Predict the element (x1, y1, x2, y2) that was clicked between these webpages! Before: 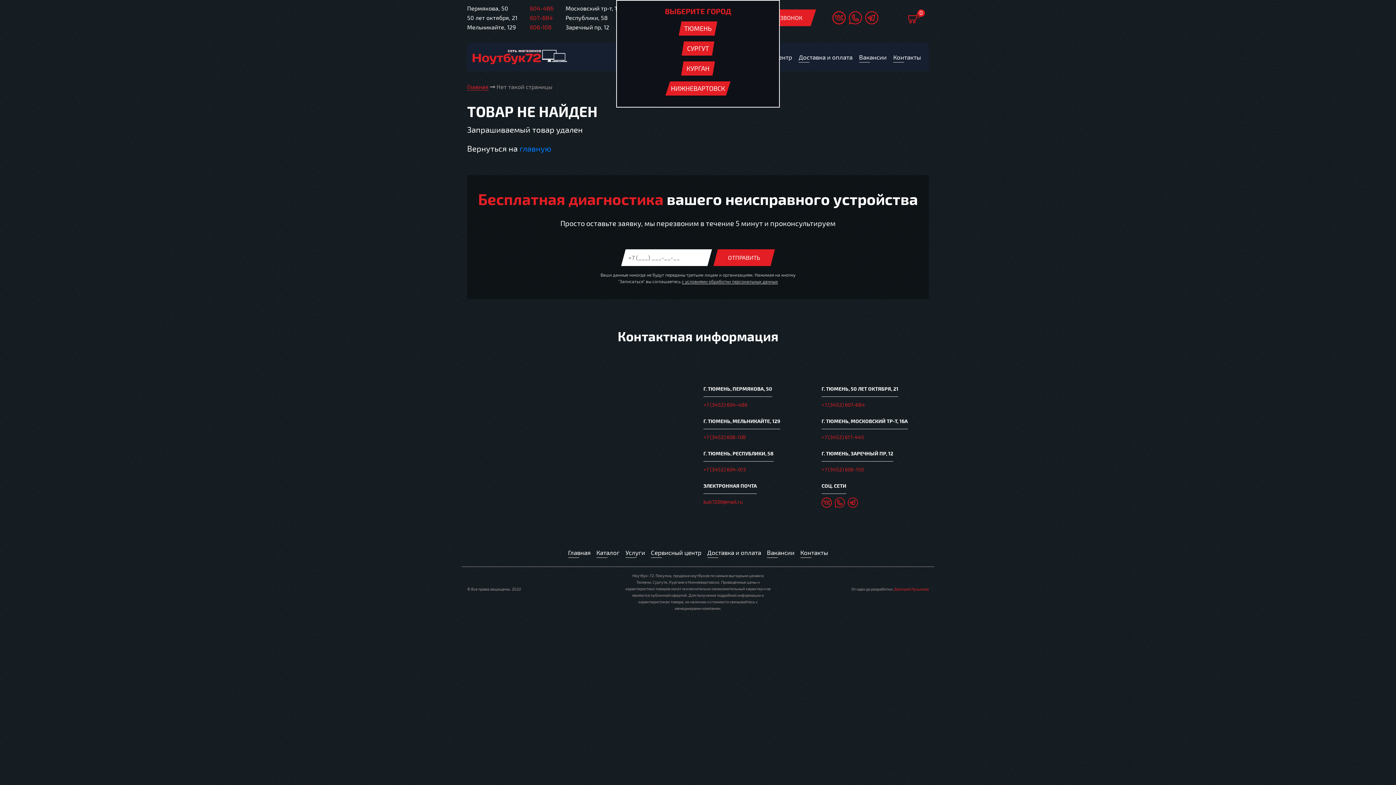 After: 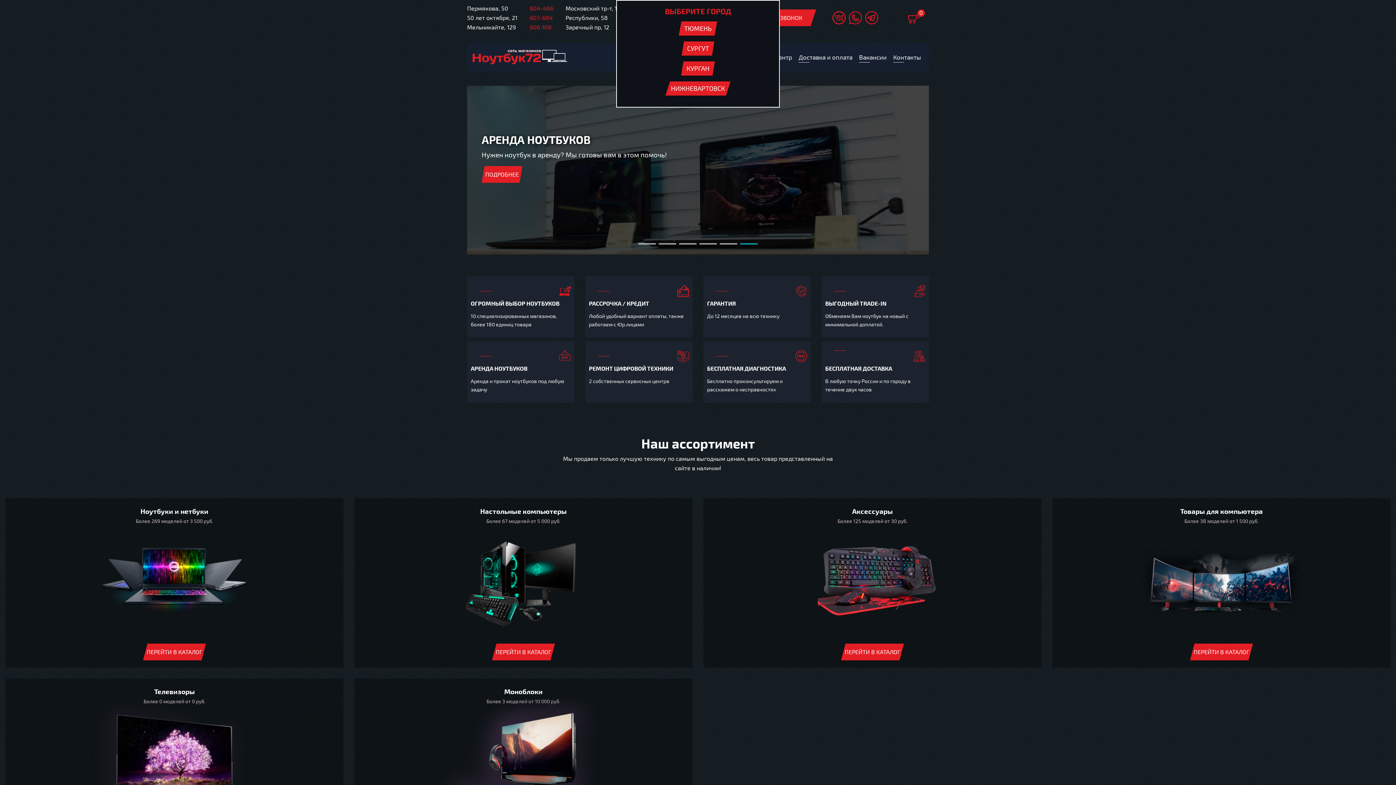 Action: label: Главная bbox: (568, 549, 590, 556)